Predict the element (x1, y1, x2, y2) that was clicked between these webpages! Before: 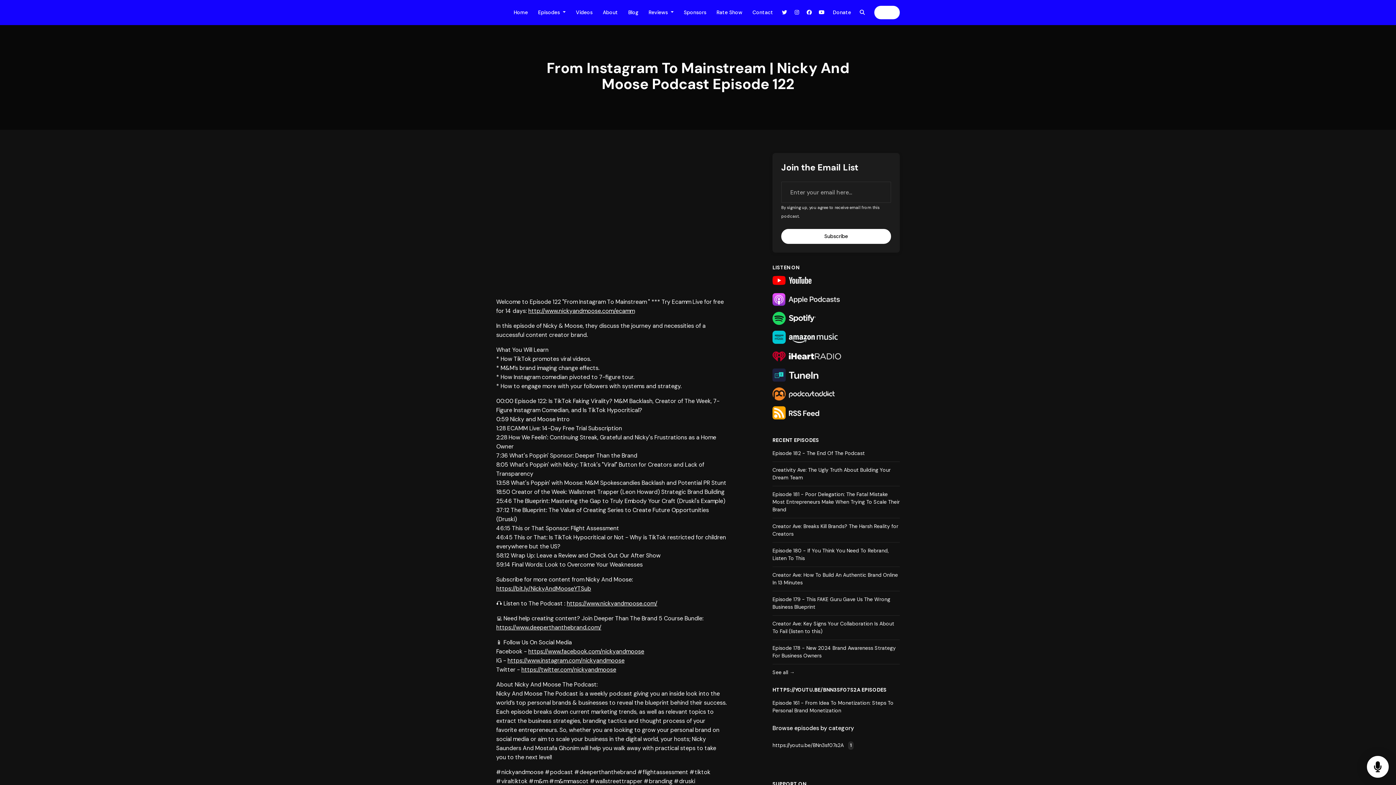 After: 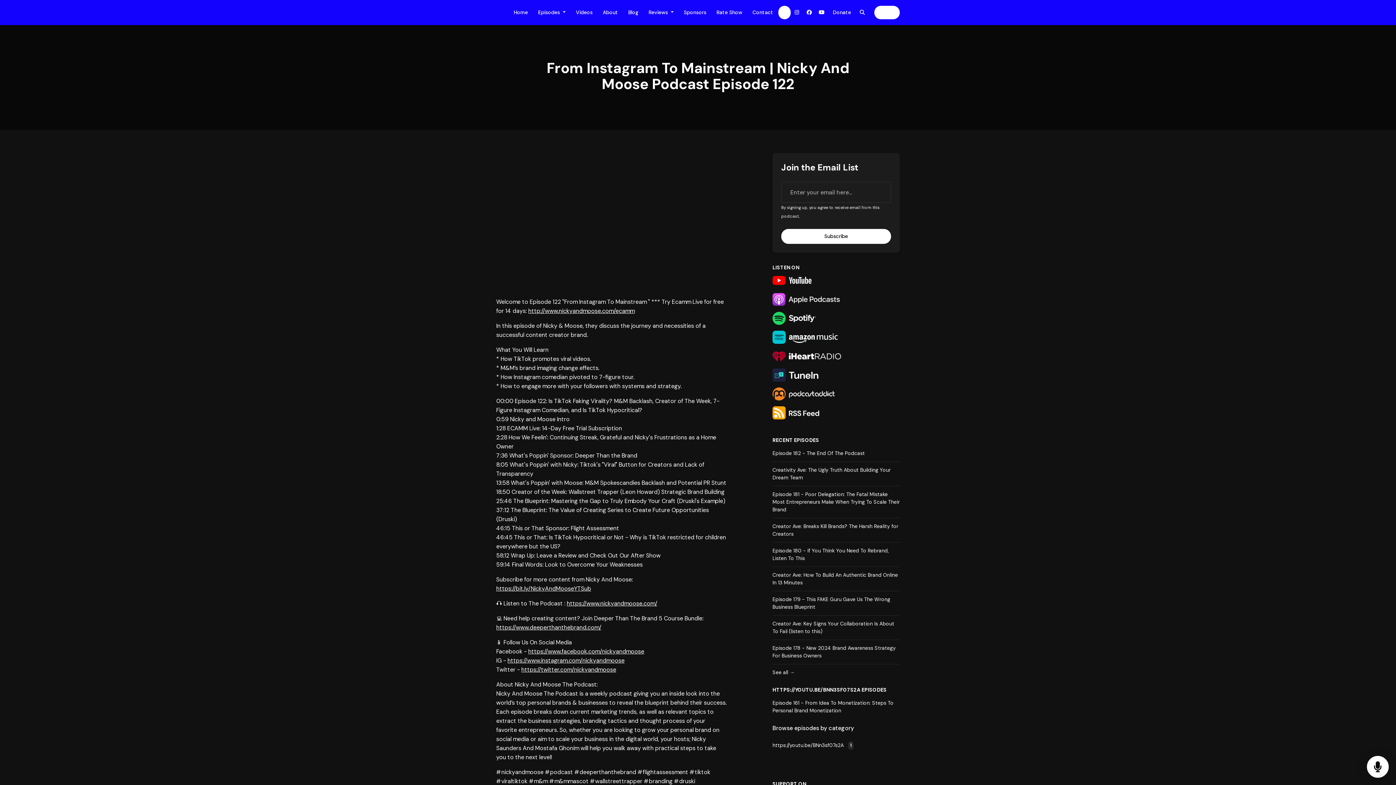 Action: label: X / Twitter link bbox: (778, 5, 790, 19)